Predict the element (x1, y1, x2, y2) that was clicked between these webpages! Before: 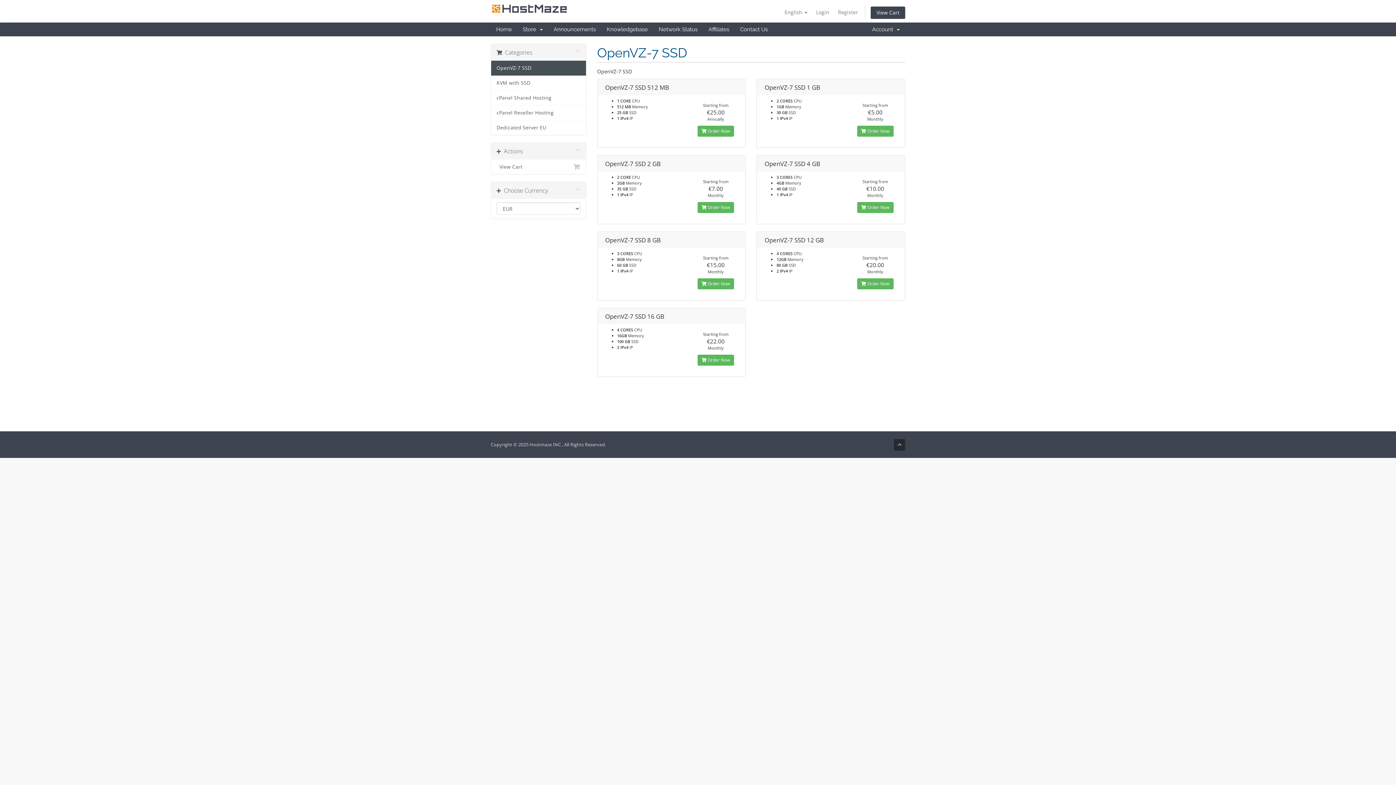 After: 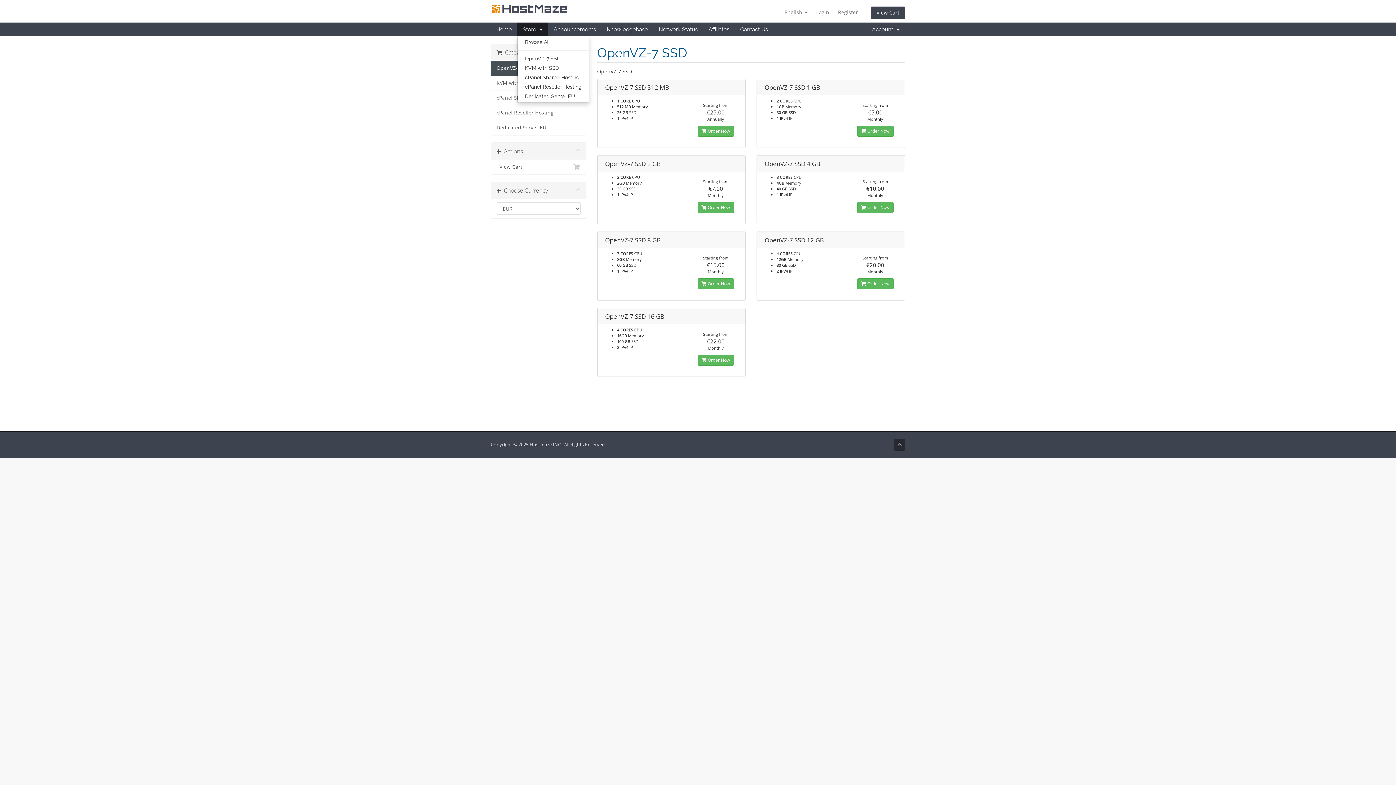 Action: label: Store   bbox: (517, 22, 548, 36)